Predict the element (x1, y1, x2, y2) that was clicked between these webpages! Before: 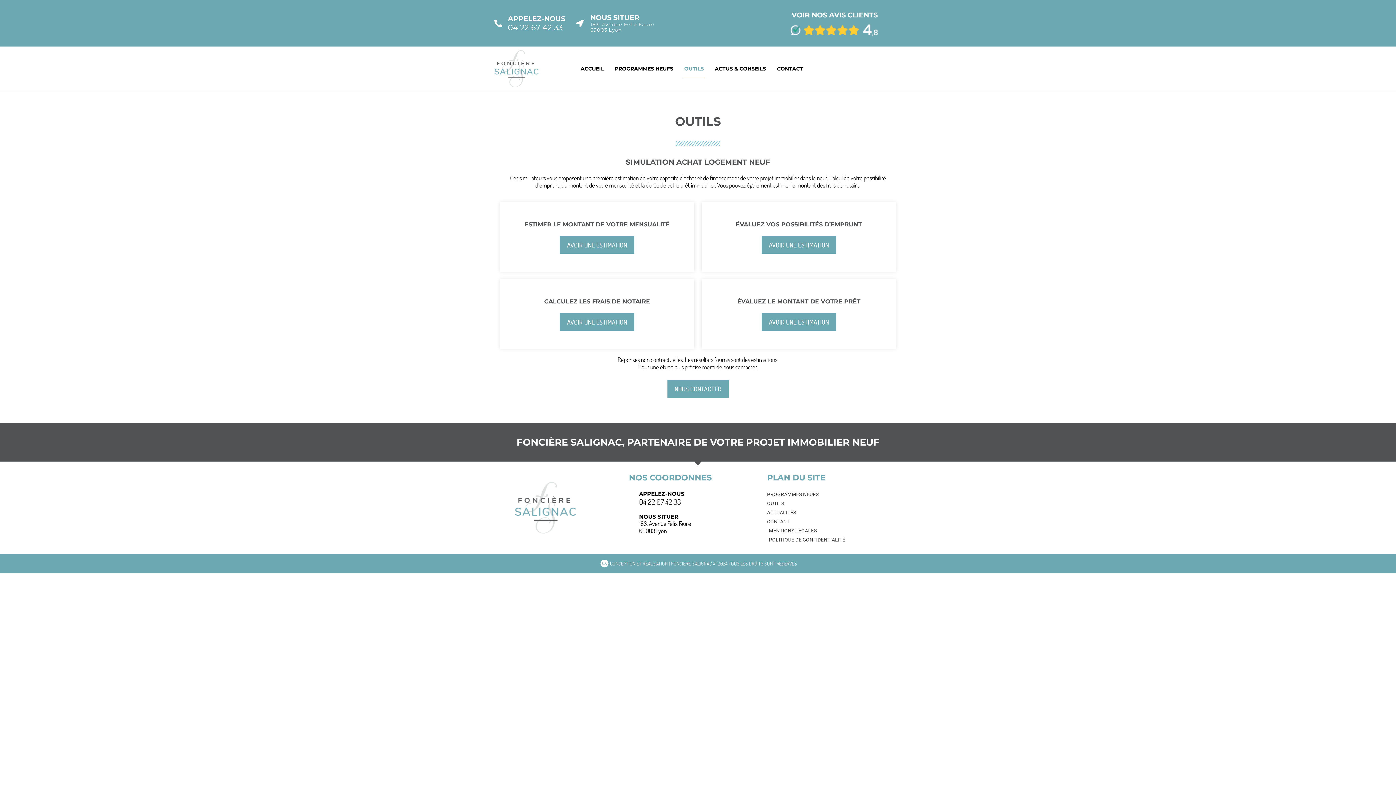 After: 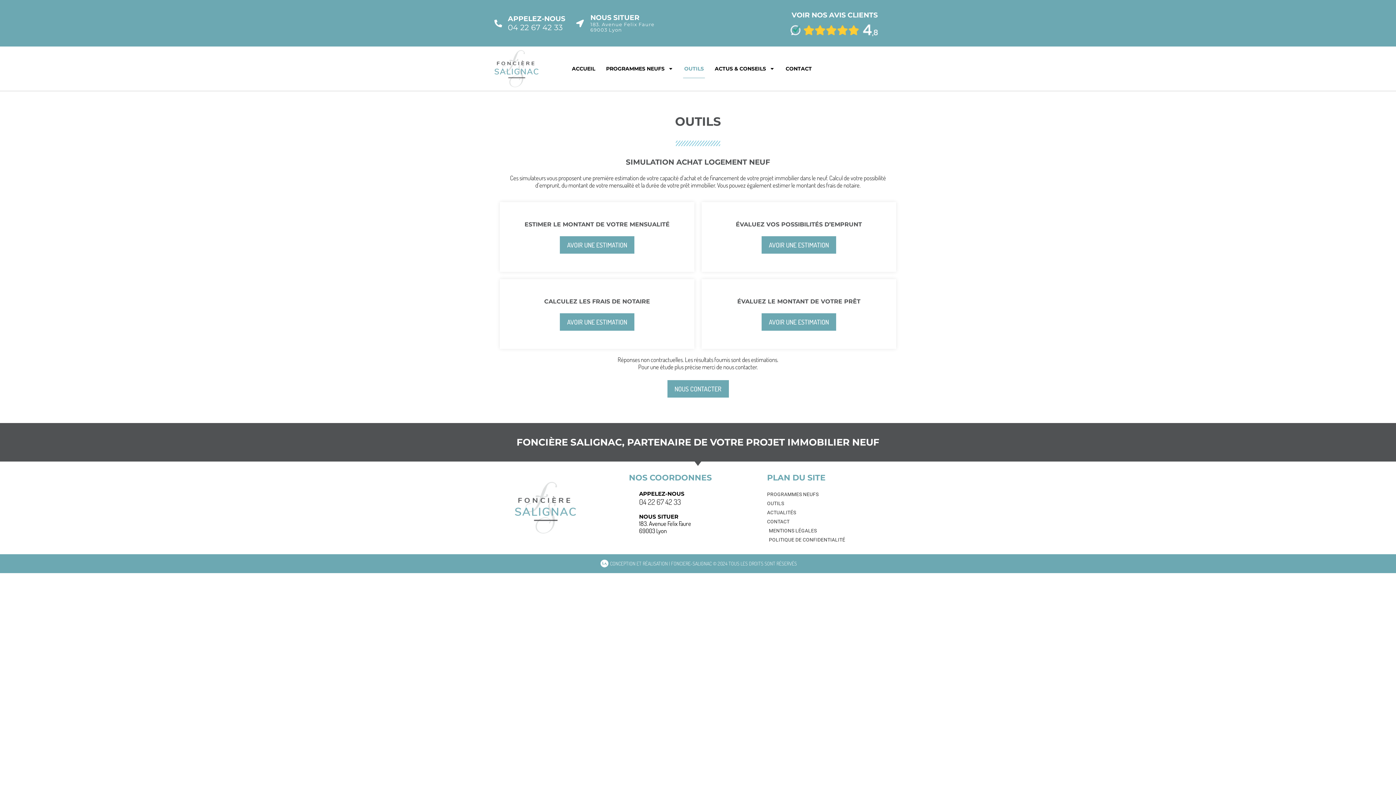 Action: label: OUTILS bbox: (683, 59, 705, 78)